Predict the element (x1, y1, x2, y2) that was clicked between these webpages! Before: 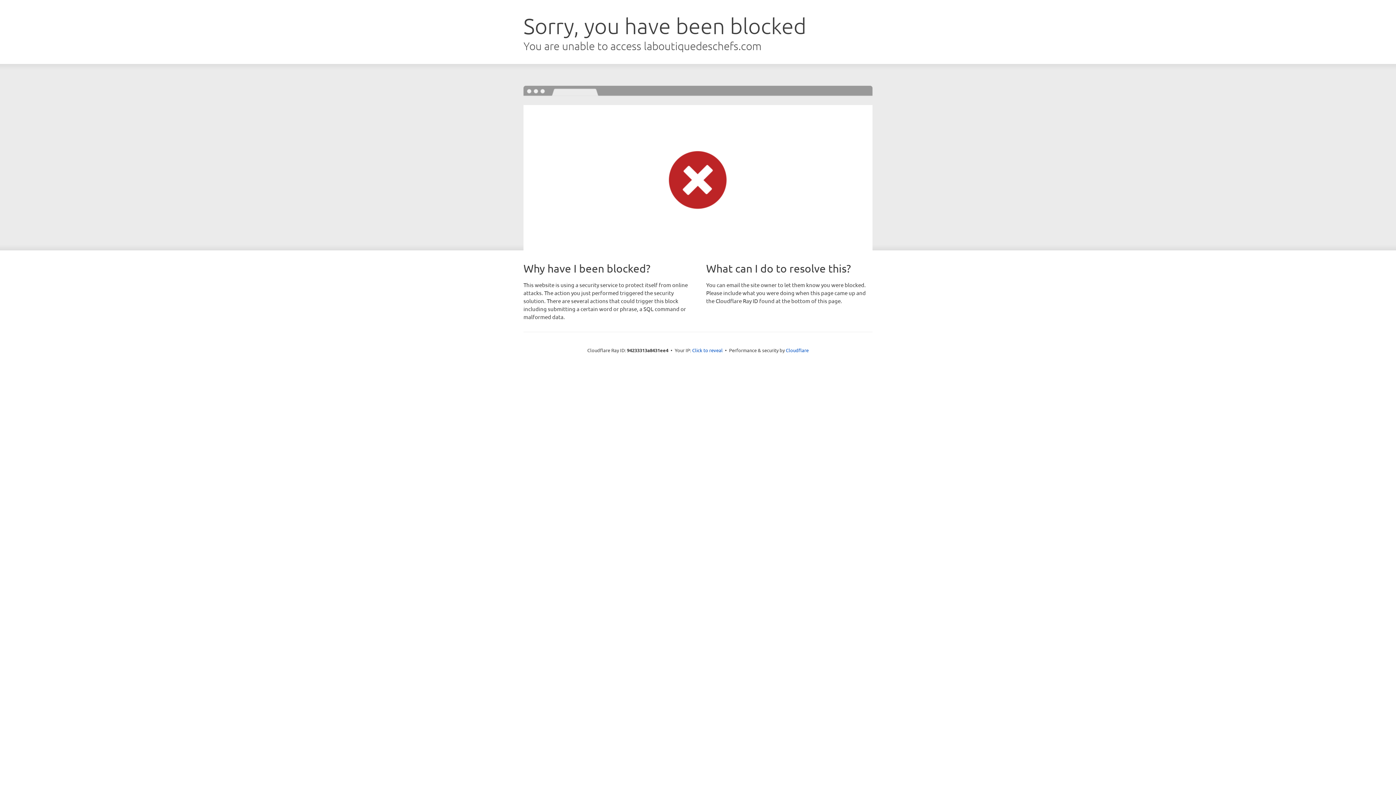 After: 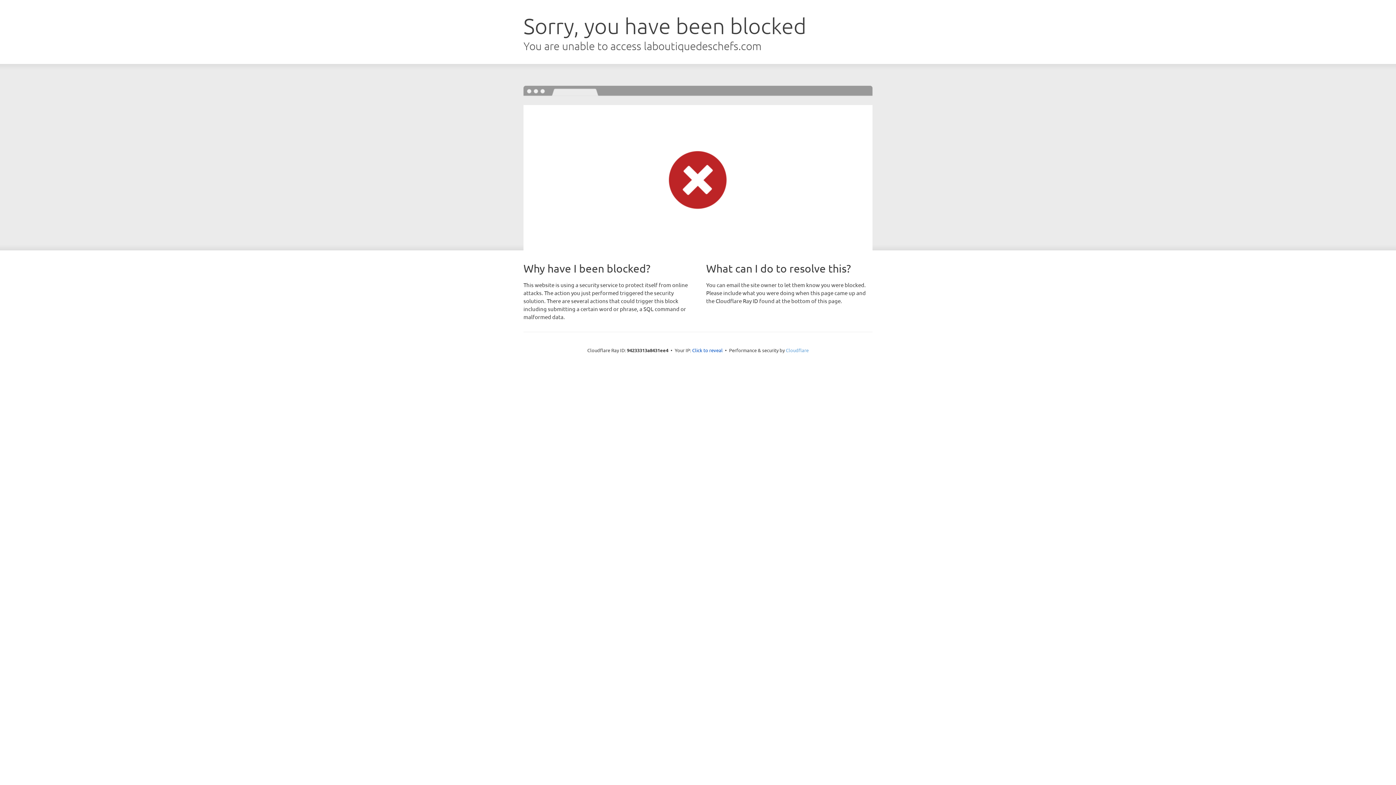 Action: bbox: (786, 347, 808, 353) label: Cloudflare